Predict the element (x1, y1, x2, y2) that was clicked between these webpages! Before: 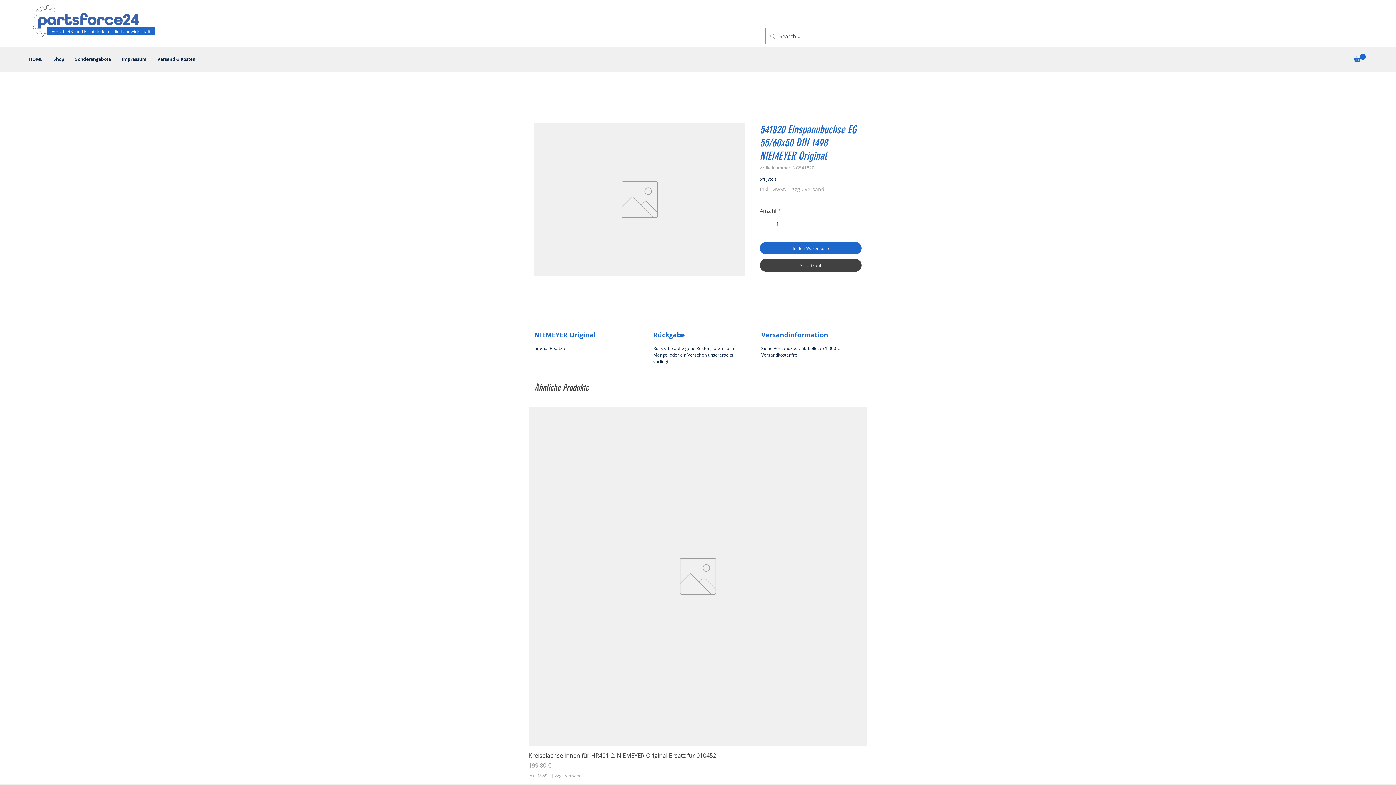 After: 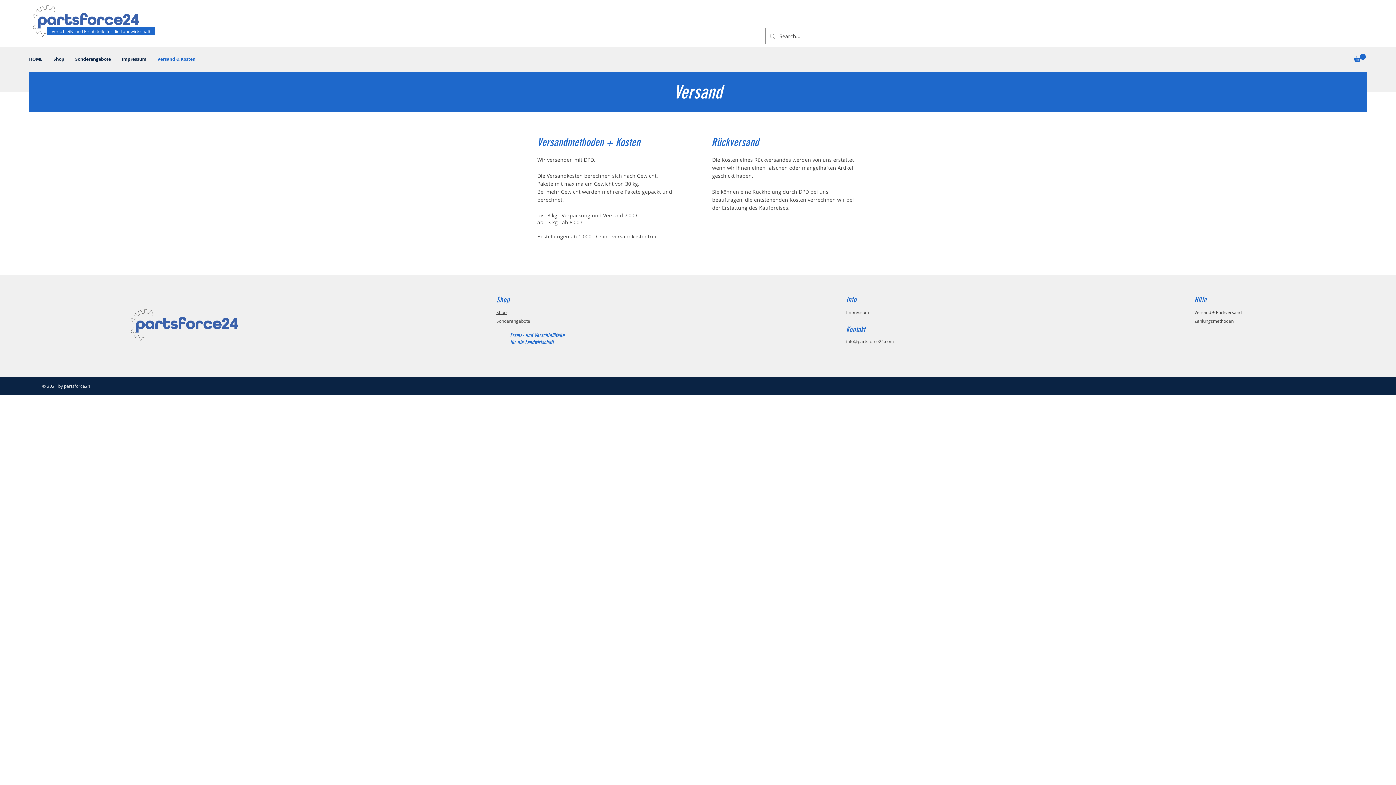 Action: label: Versand & Kosten bbox: (152, 50, 201, 68)